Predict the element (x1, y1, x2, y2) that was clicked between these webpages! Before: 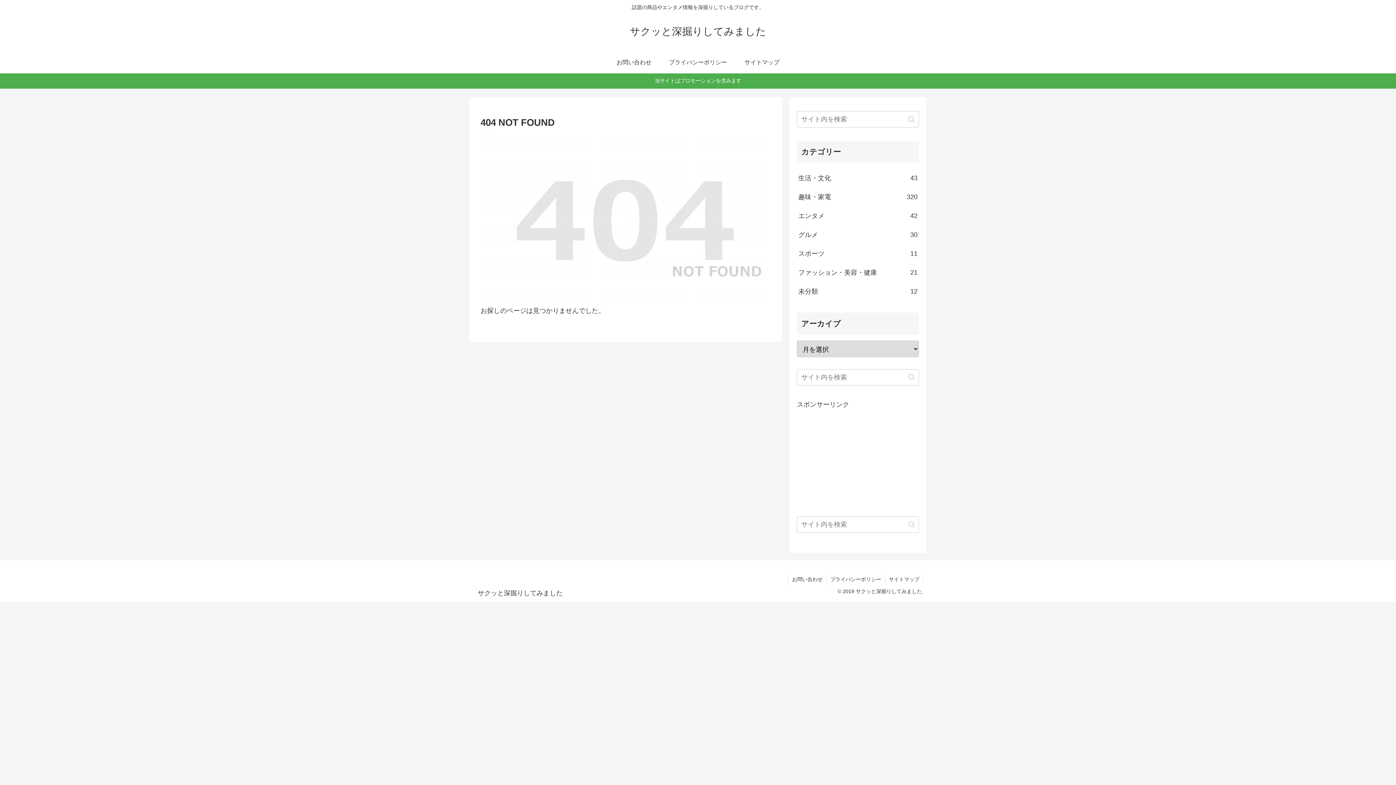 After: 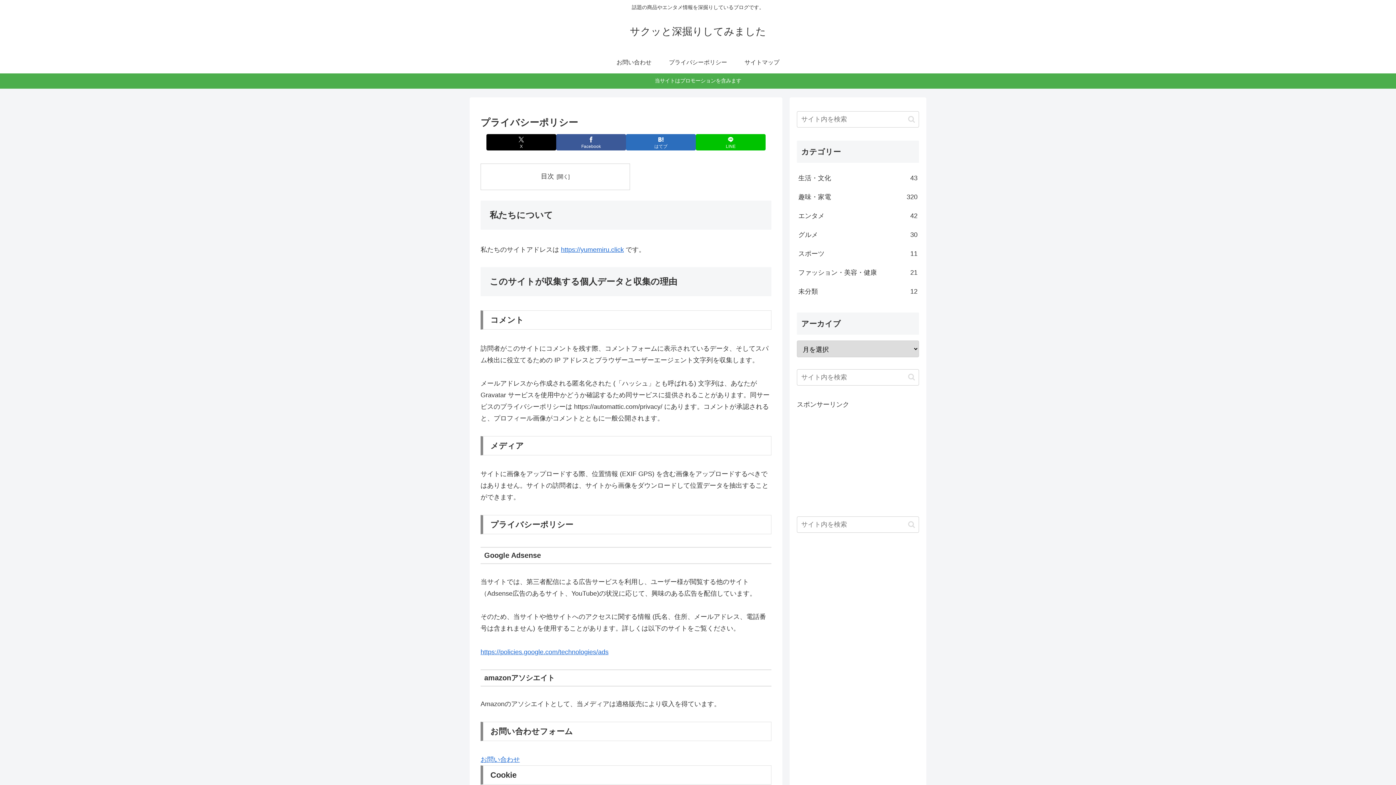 Action: label: プライバシーポリシー bbox: (826, 575, 885, 584)